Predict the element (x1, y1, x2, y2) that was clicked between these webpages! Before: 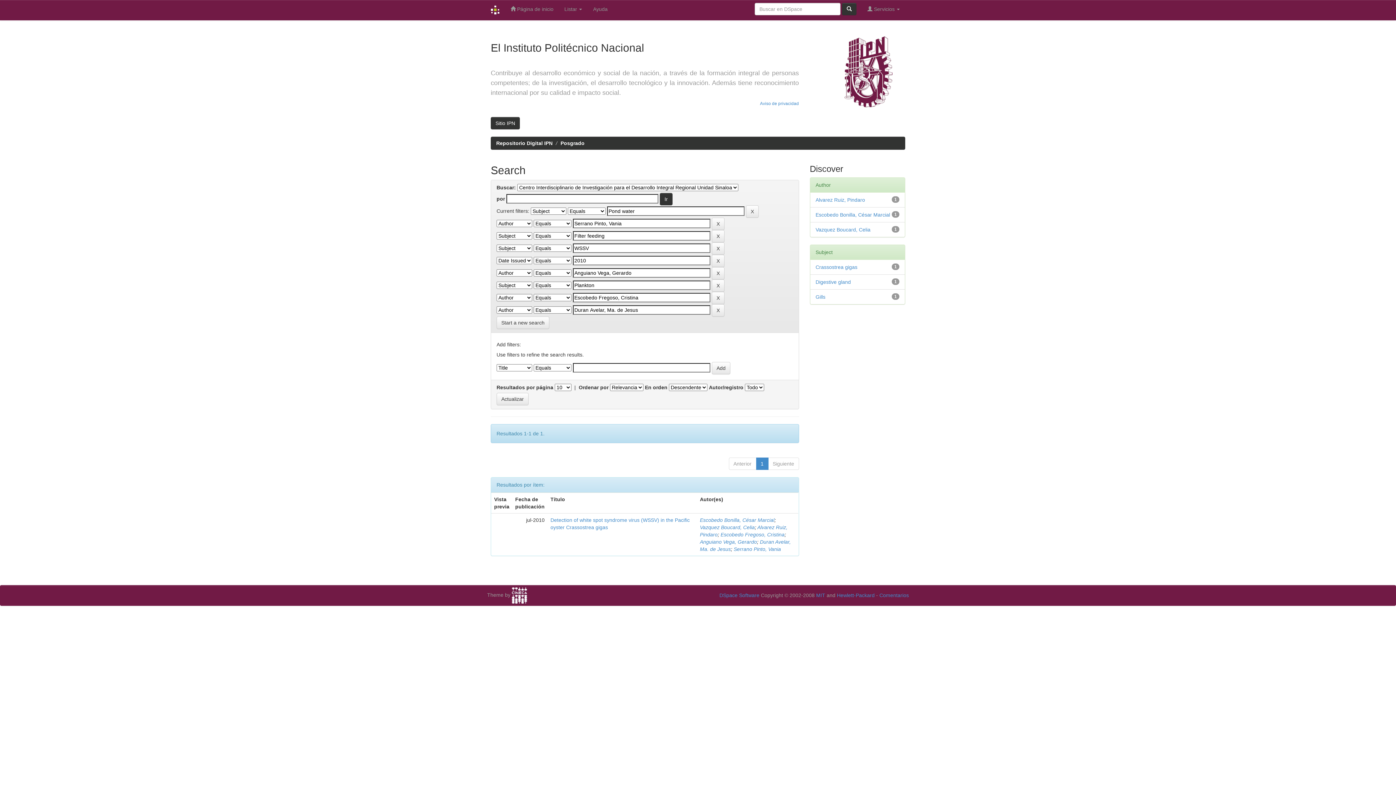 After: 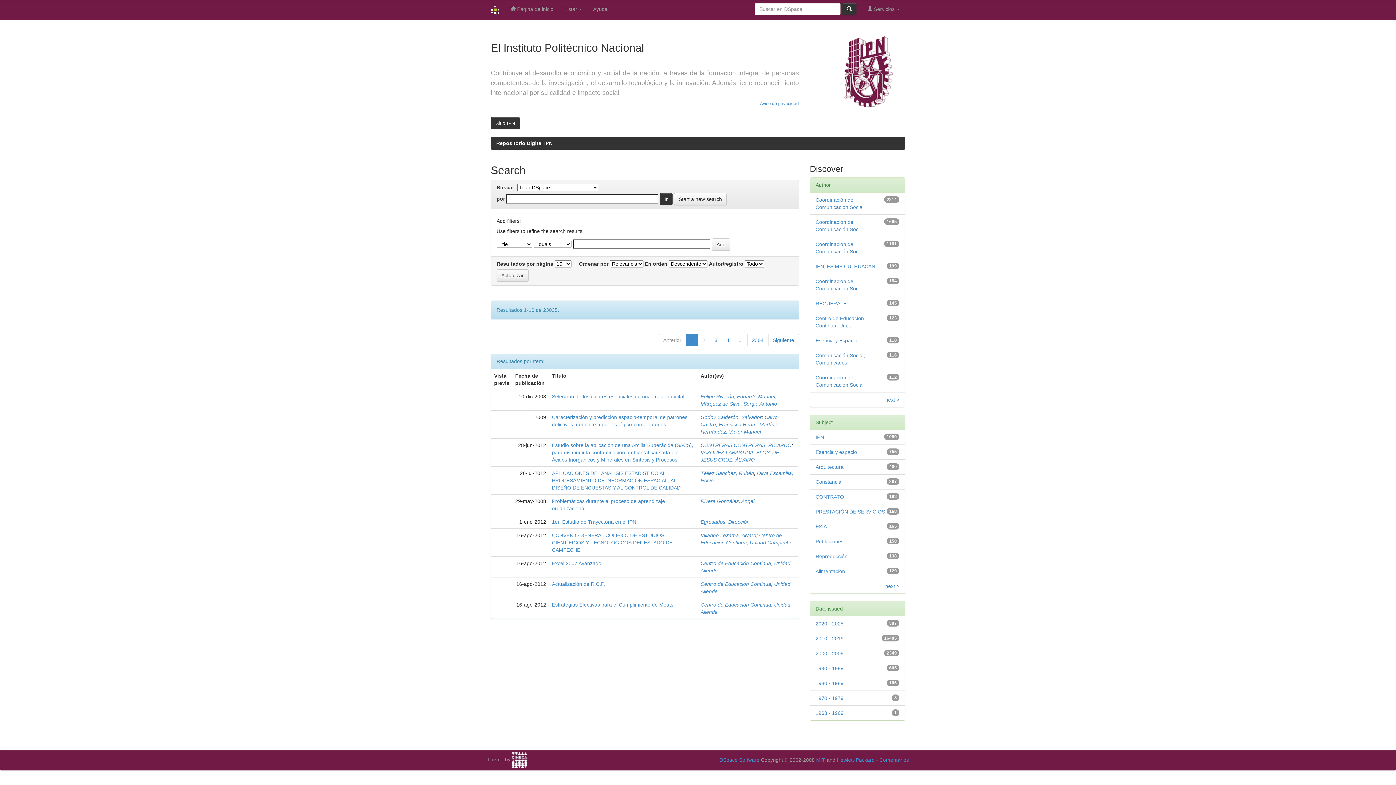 Action: bbox: (496, 316, 549, 329) label: Start a new search